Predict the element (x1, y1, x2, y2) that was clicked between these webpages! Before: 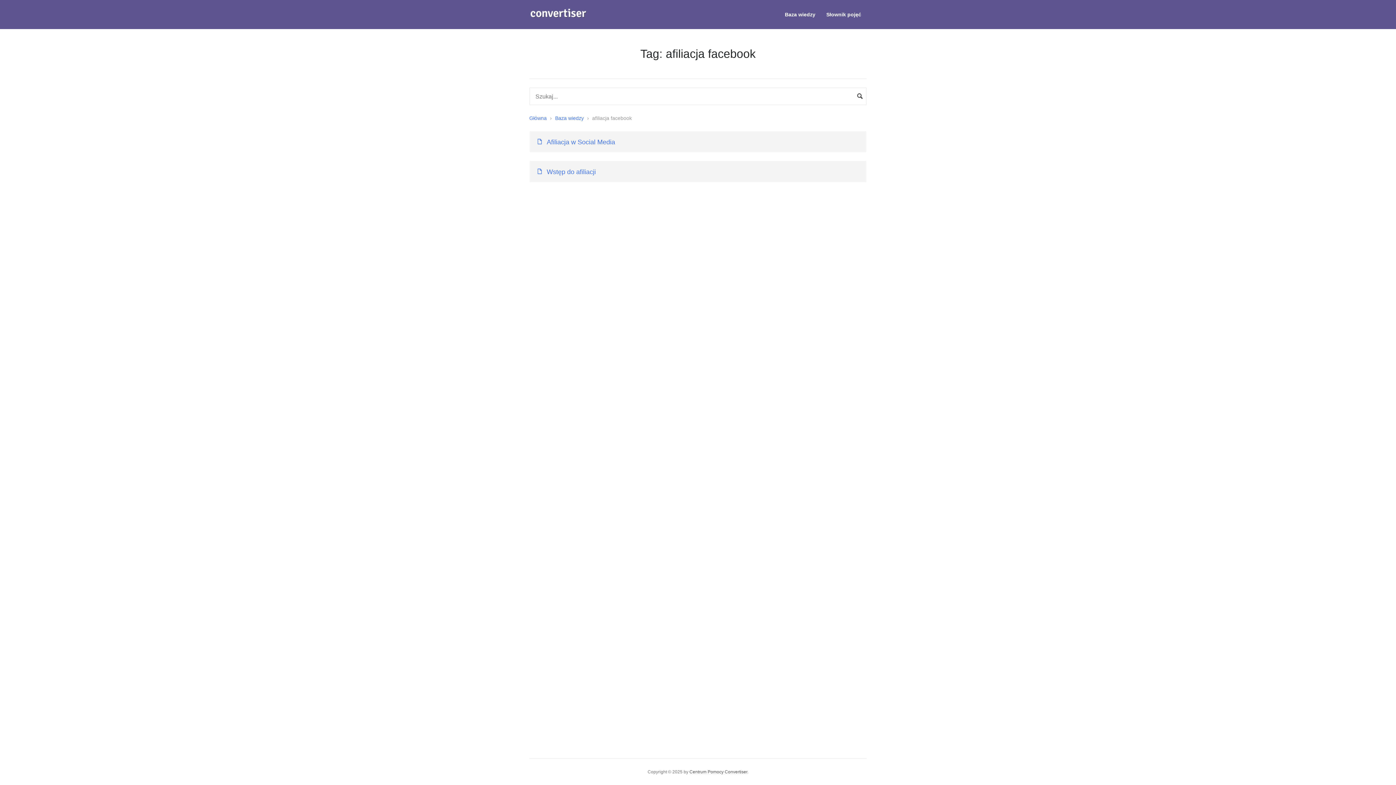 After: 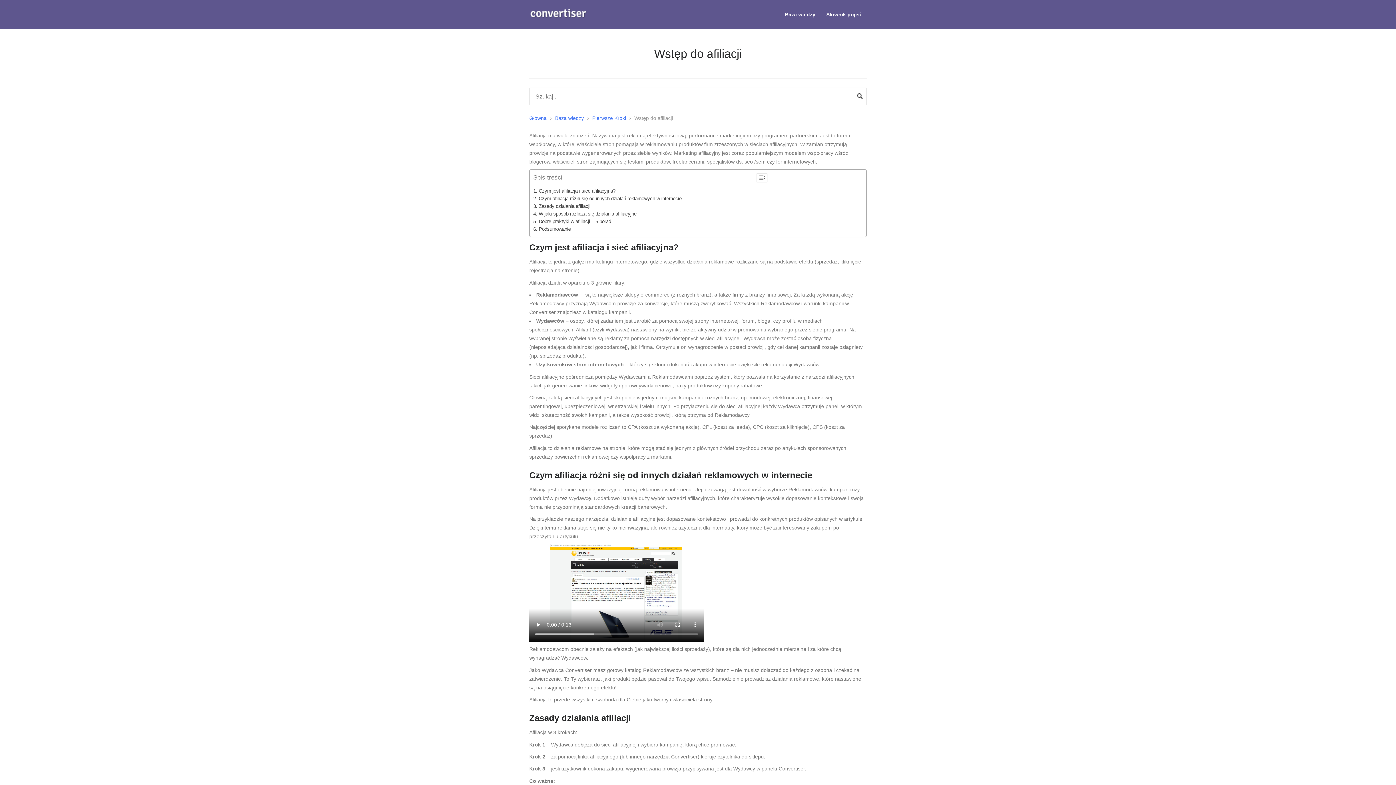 Action: bbox: (546, 168, 596, 175) label: Wstęp do afiliacji